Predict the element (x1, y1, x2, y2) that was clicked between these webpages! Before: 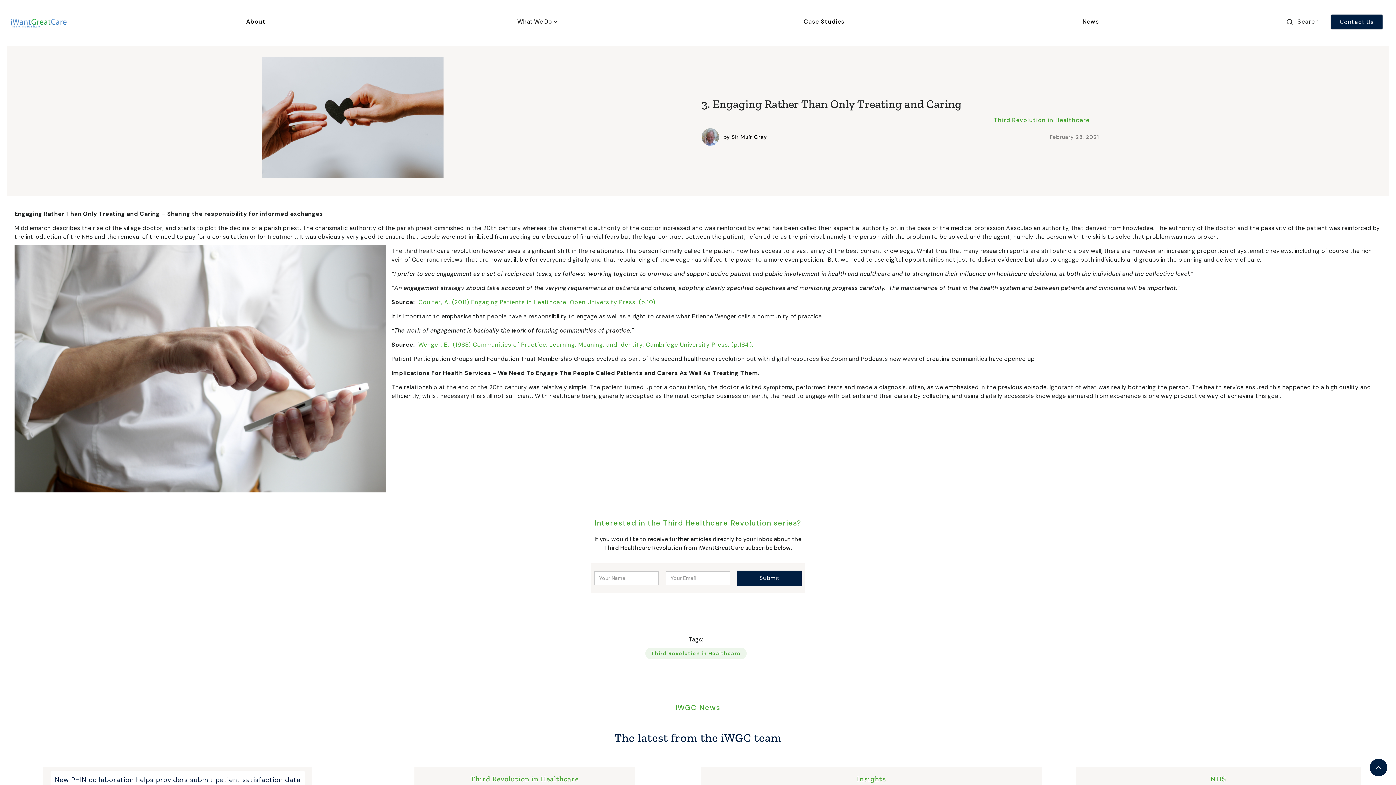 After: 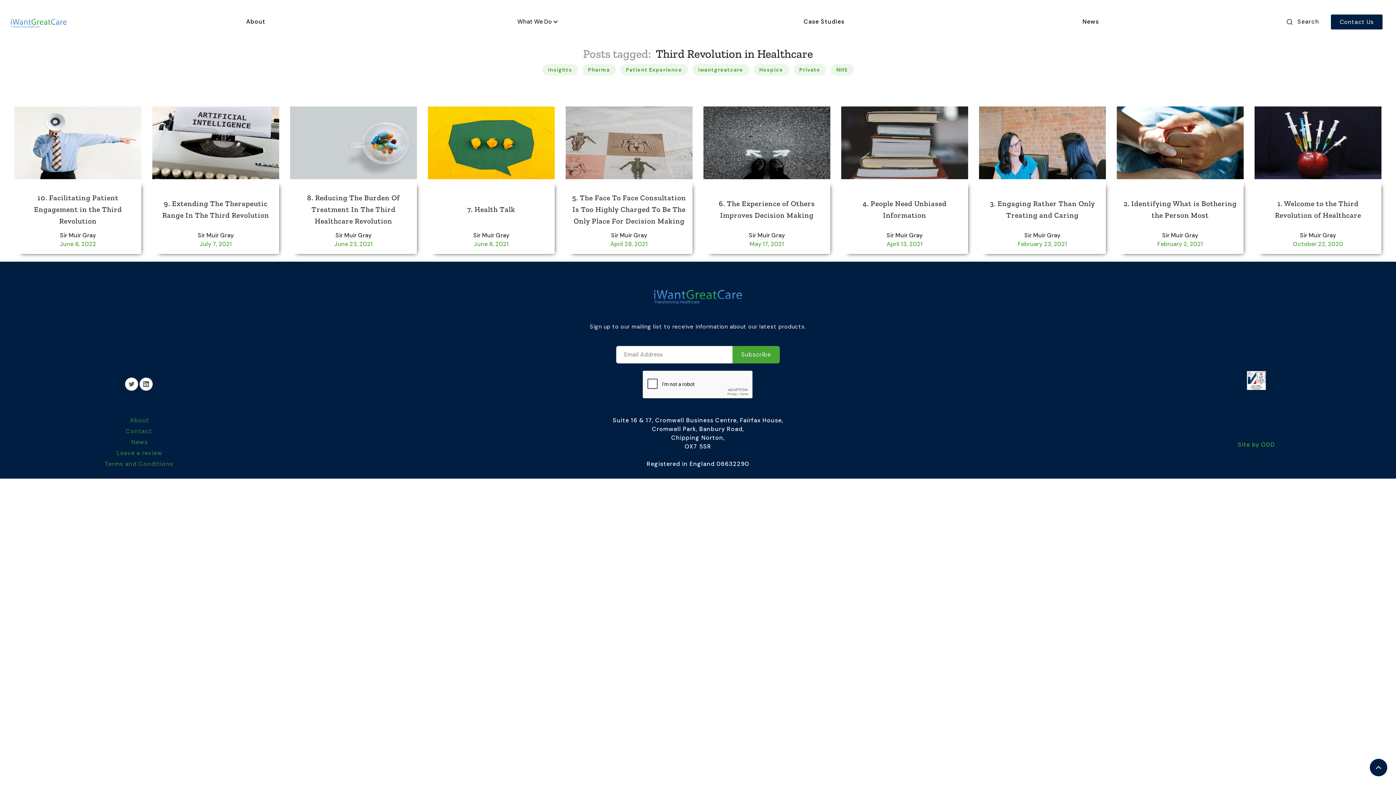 Action: label: Third Revolution in Healthcare bbox: (645, 648, 746, 659)